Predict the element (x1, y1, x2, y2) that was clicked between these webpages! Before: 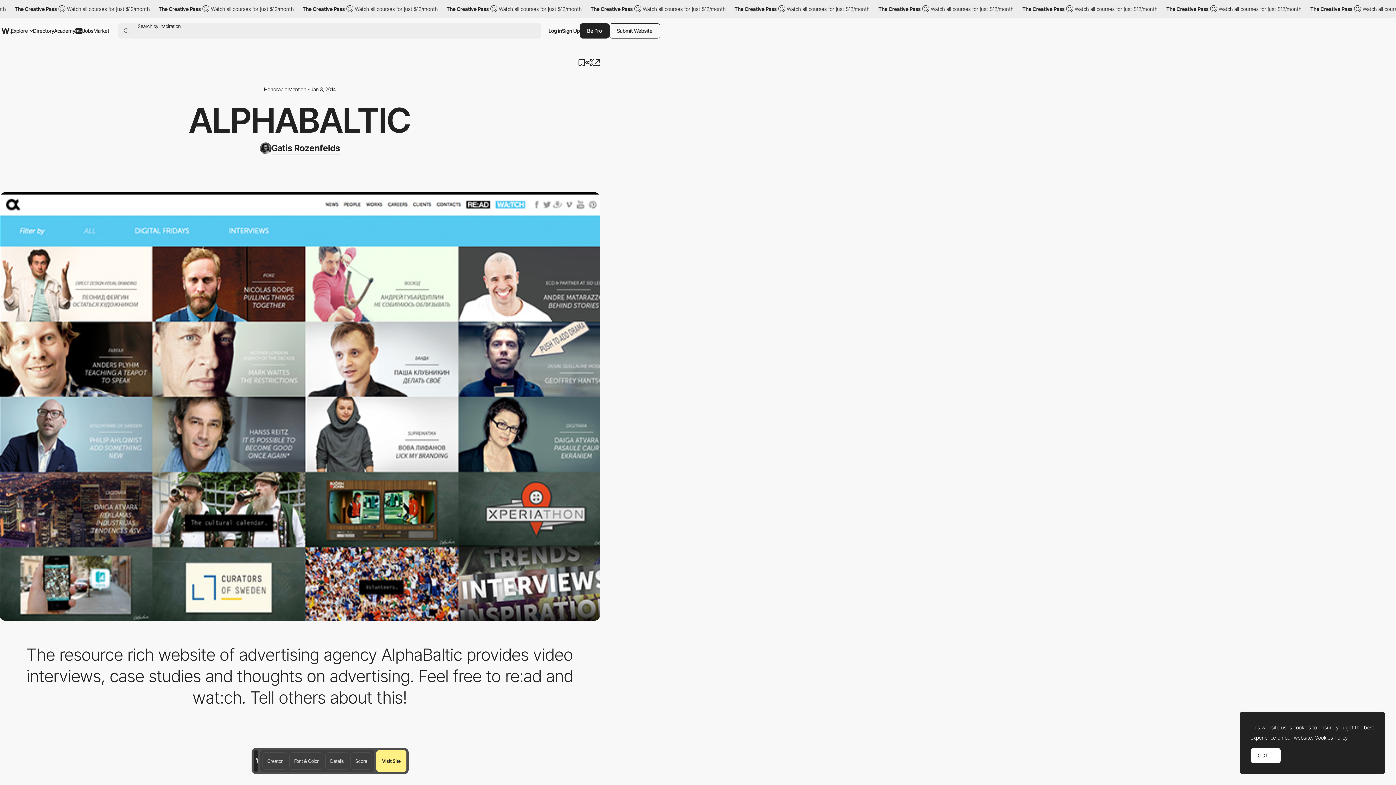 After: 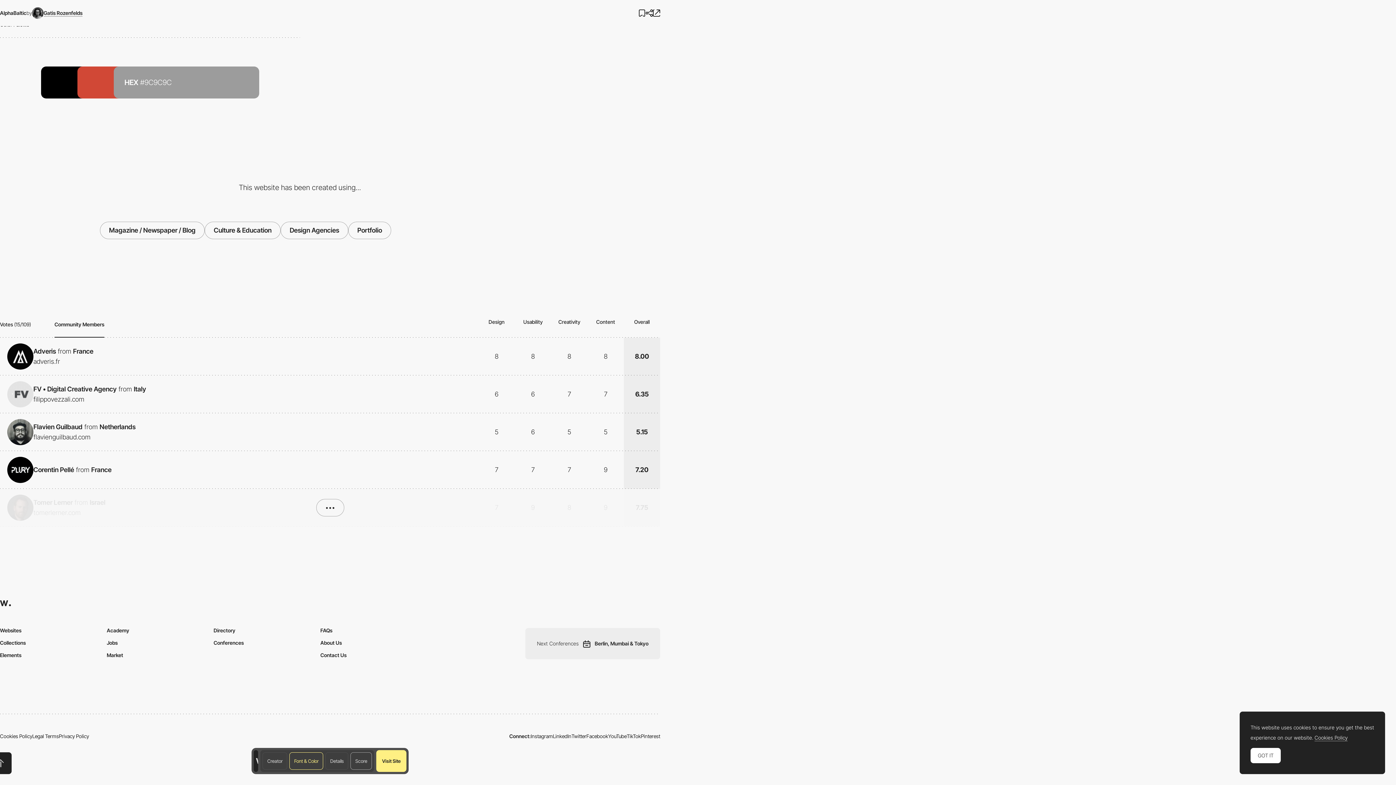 Action: label: Score bbox: (350, 752, 372, 770)